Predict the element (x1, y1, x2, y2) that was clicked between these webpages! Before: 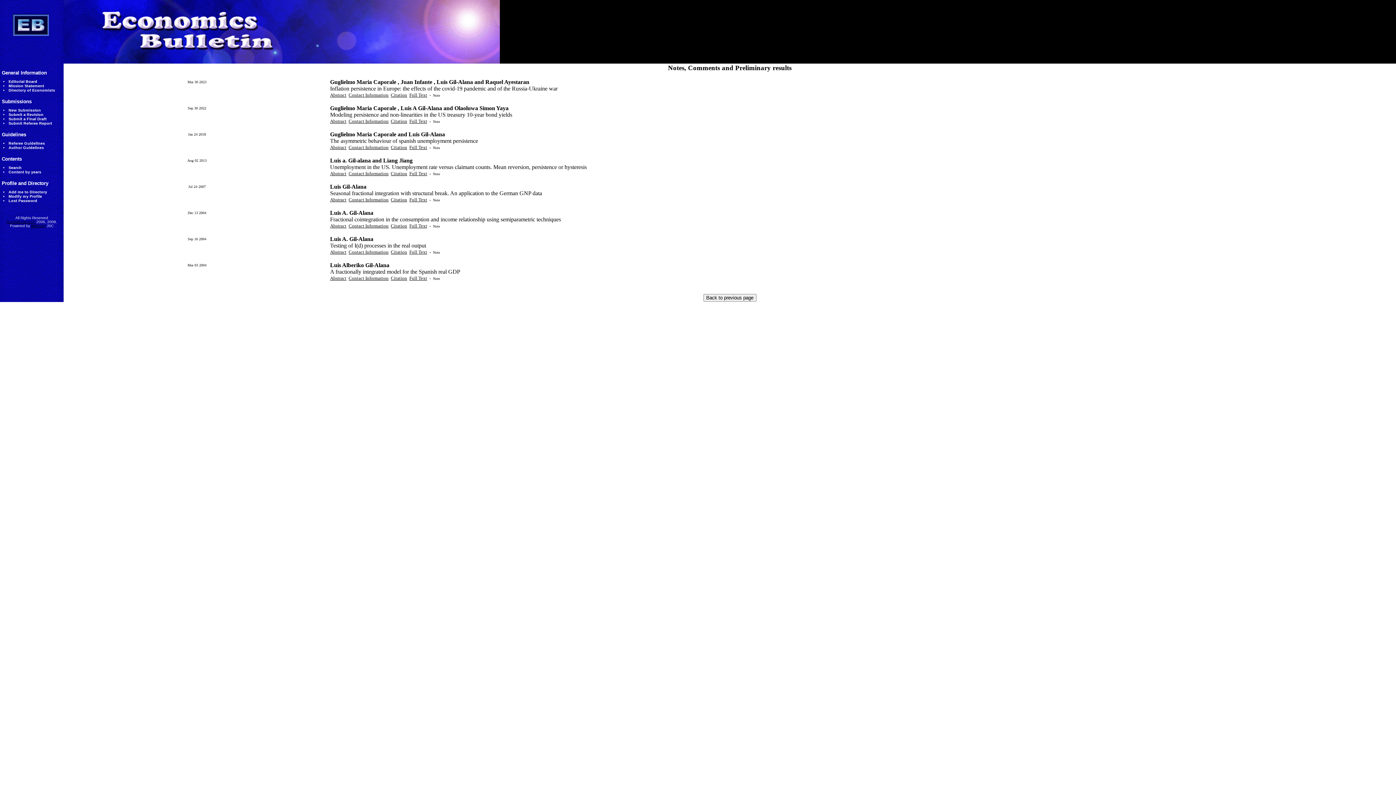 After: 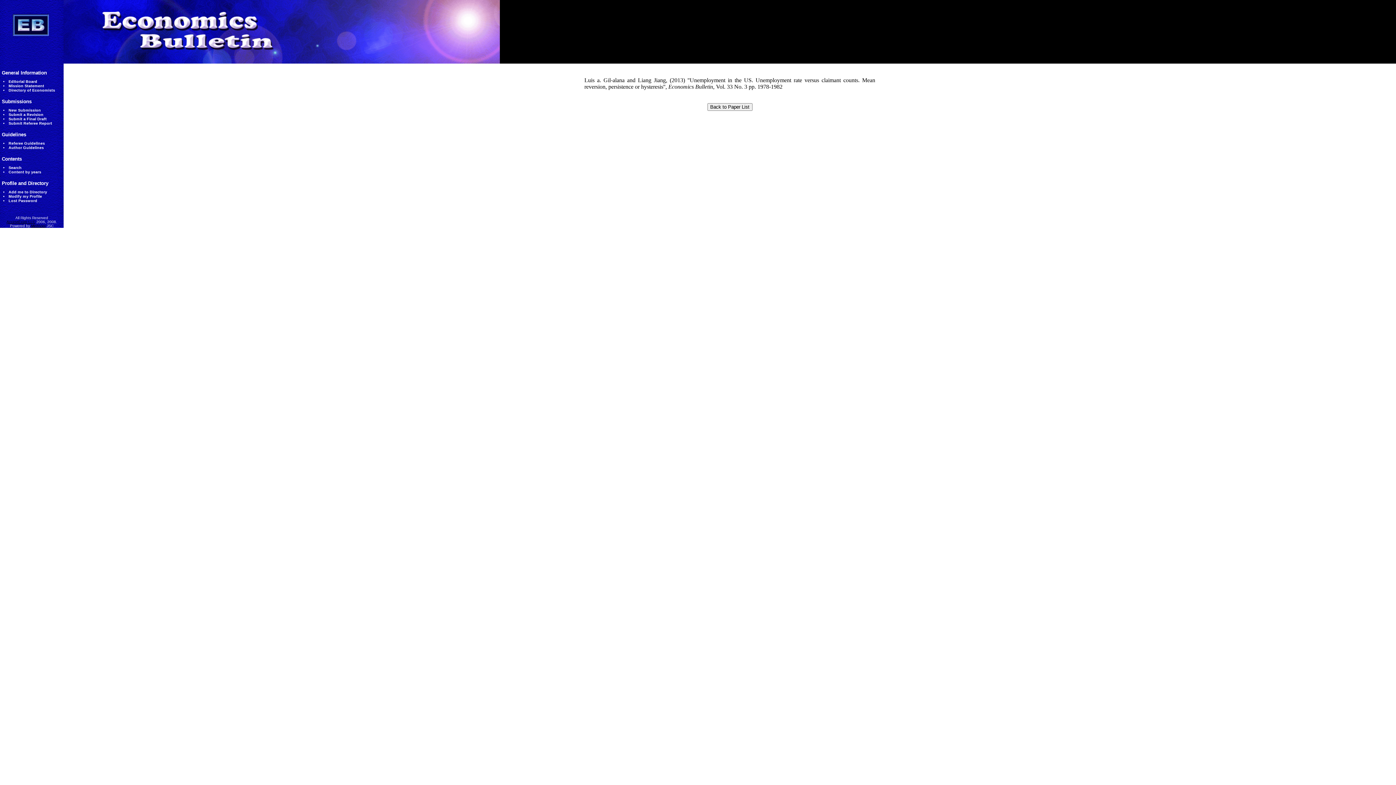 Action: label: Citation bbox: (390, 170, 407, 176)